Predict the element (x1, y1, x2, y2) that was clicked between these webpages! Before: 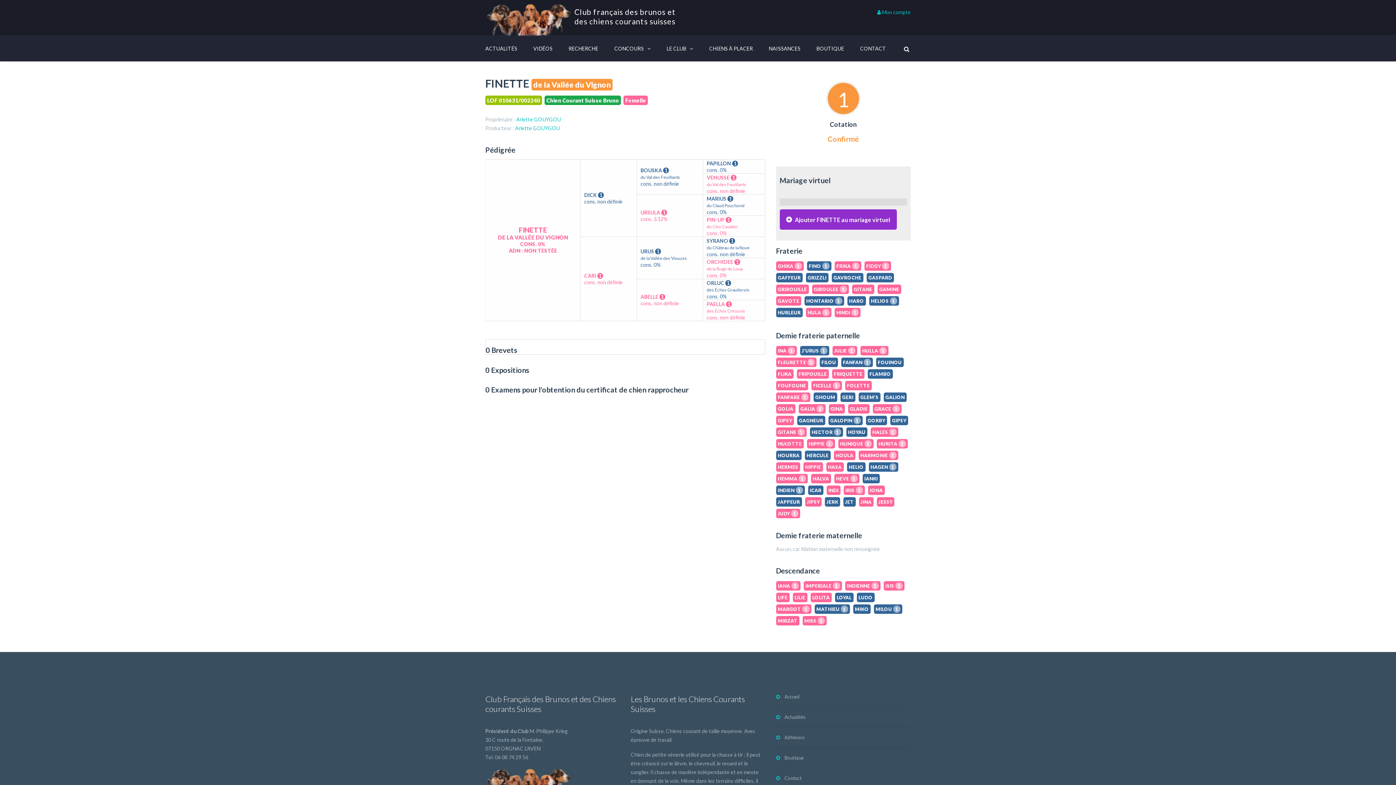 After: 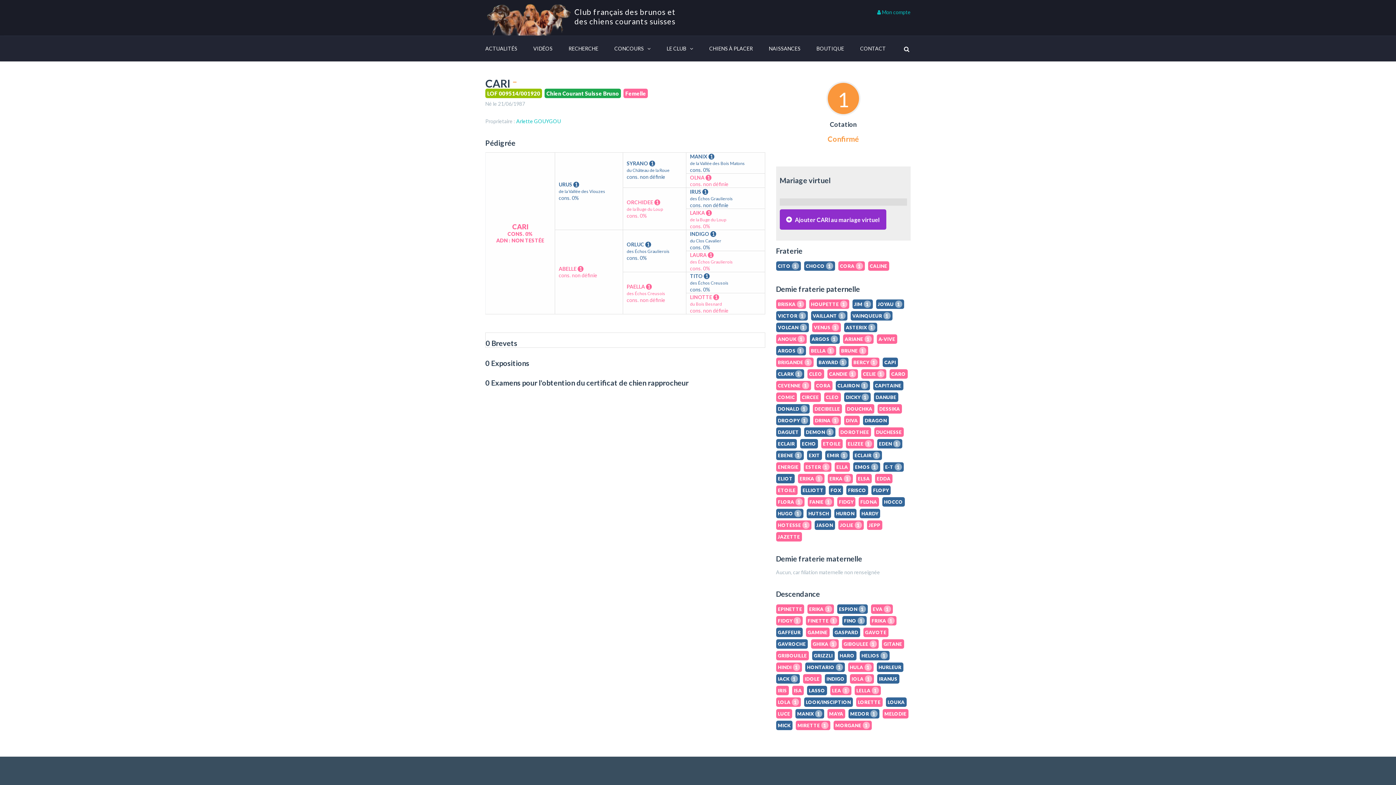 Action: label: CARI 1 bbox: (584, 272, 603, 278)